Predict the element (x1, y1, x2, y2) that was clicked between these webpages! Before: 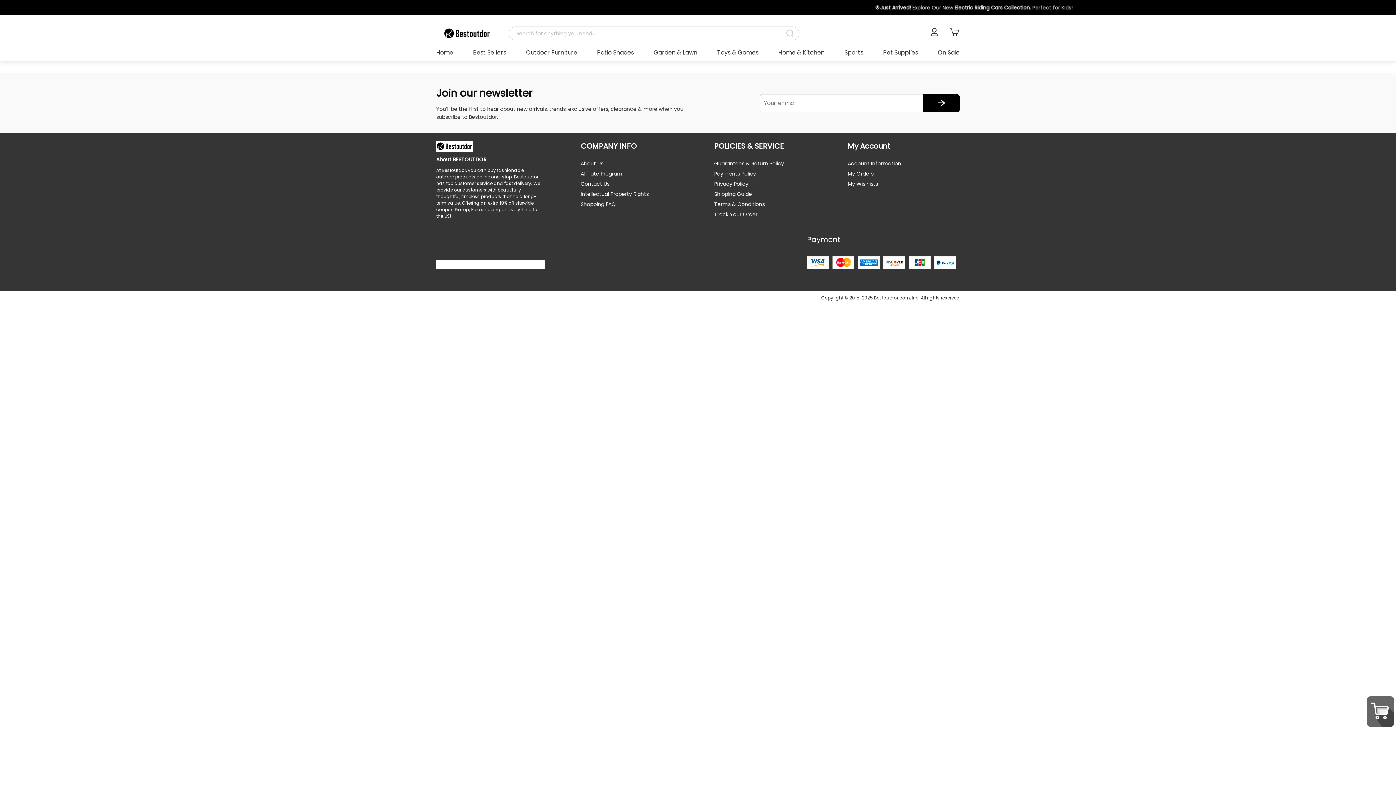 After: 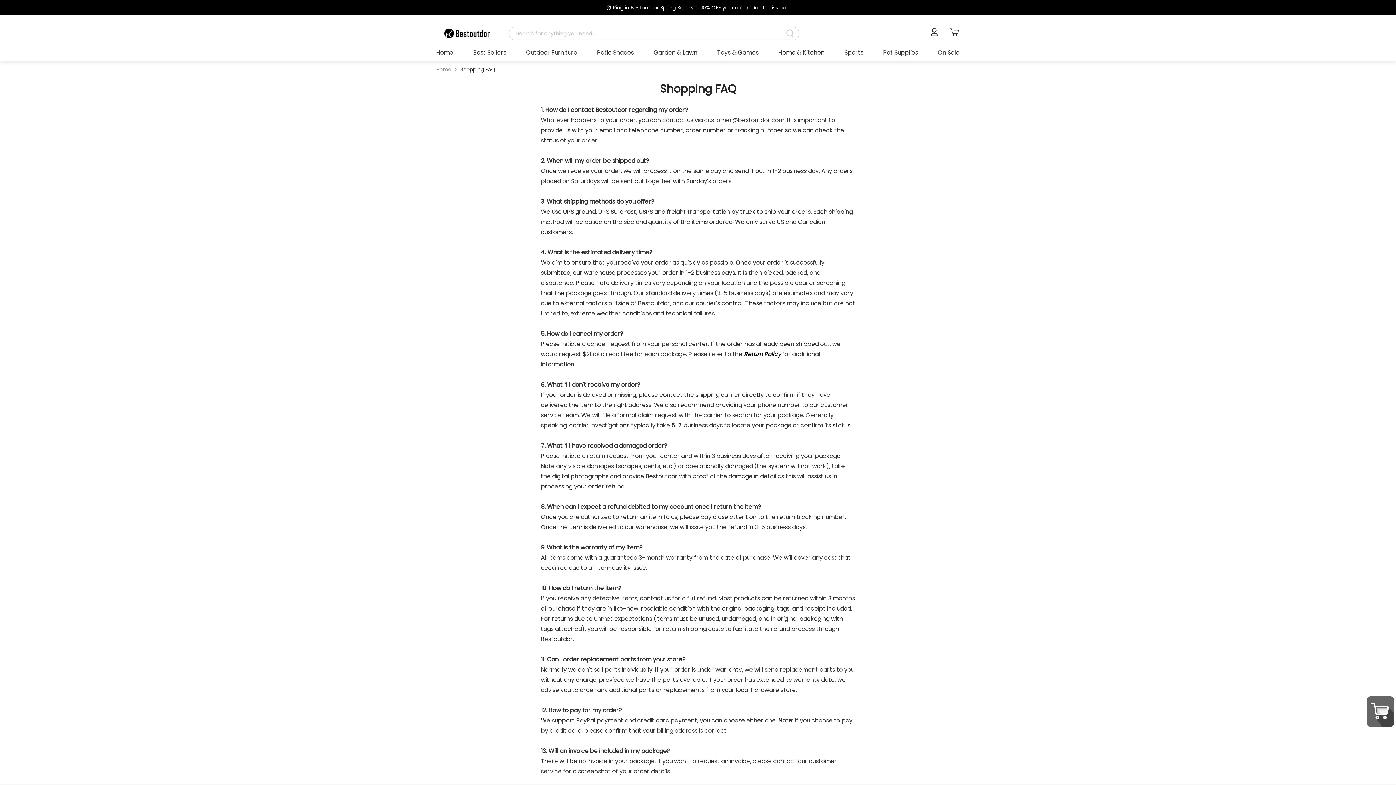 Action: label: Shopping FAQ bbox: (580, 200, 685, 208)